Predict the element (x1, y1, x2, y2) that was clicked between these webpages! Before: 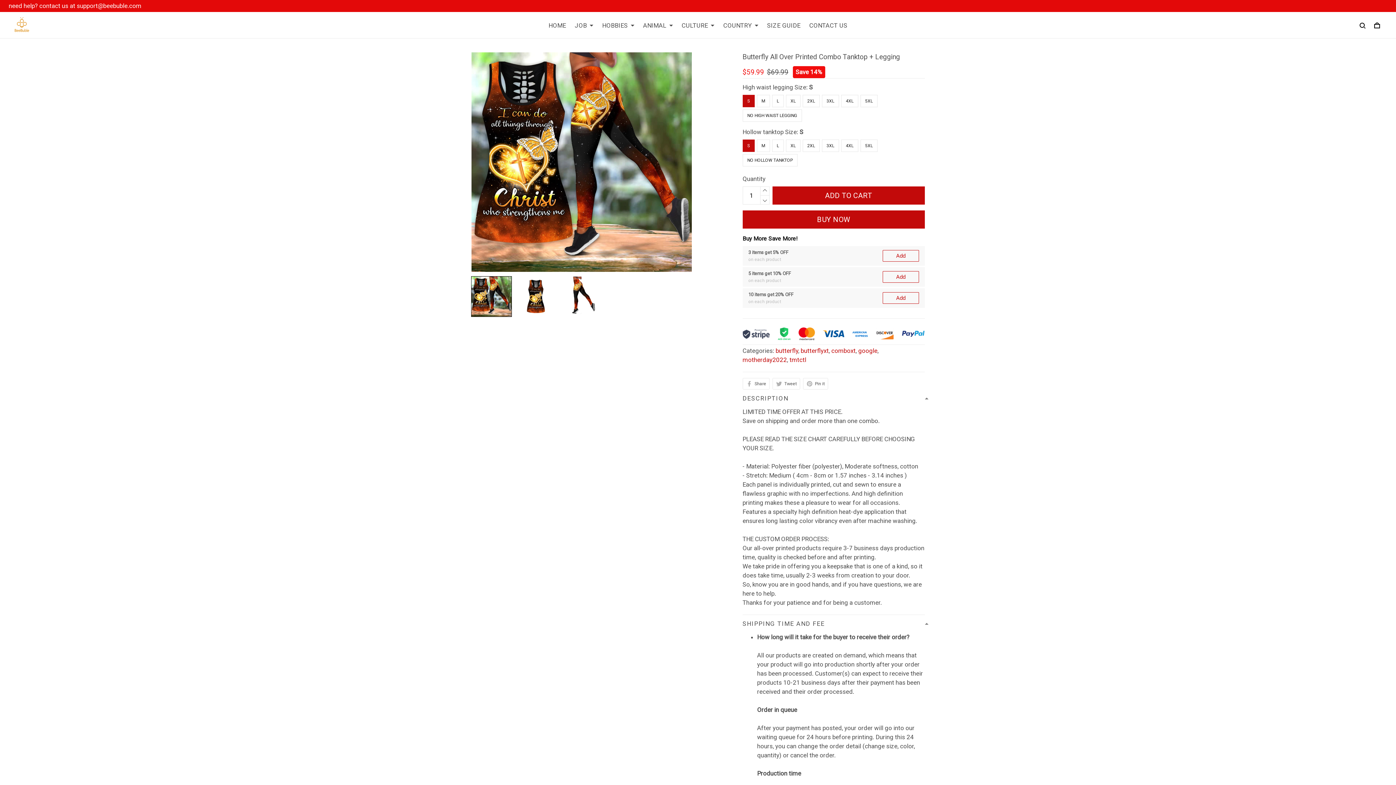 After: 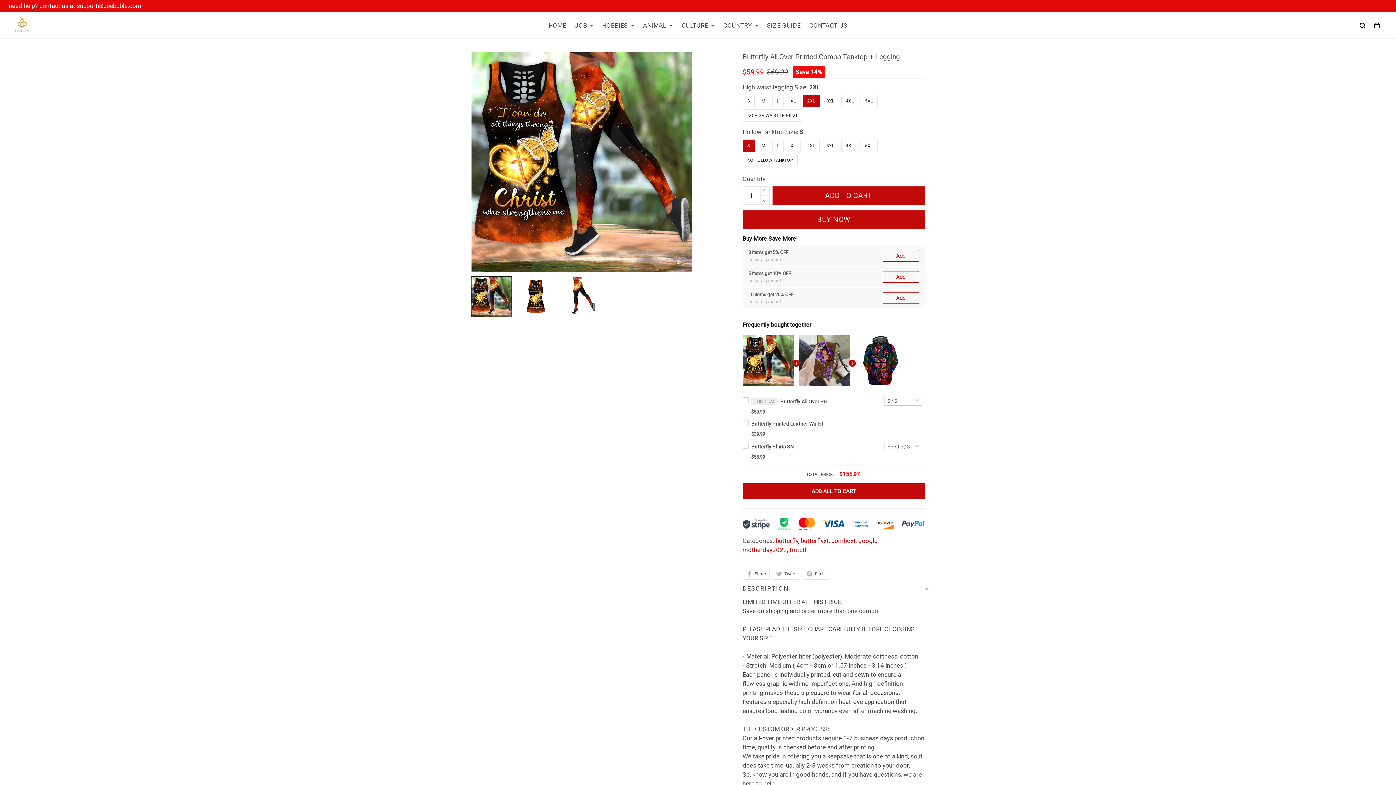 Action: label: 2XL bbox: (802, 94, 819, 107)